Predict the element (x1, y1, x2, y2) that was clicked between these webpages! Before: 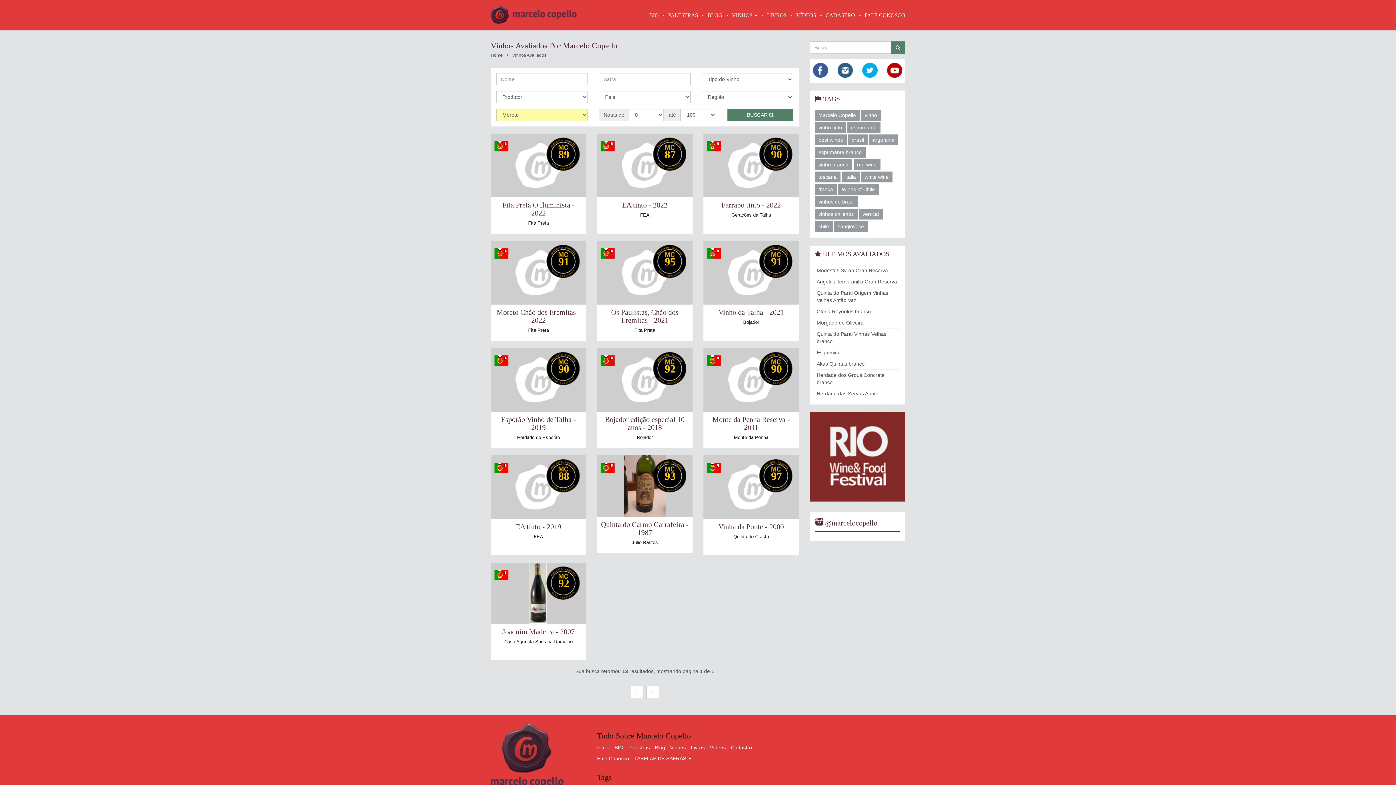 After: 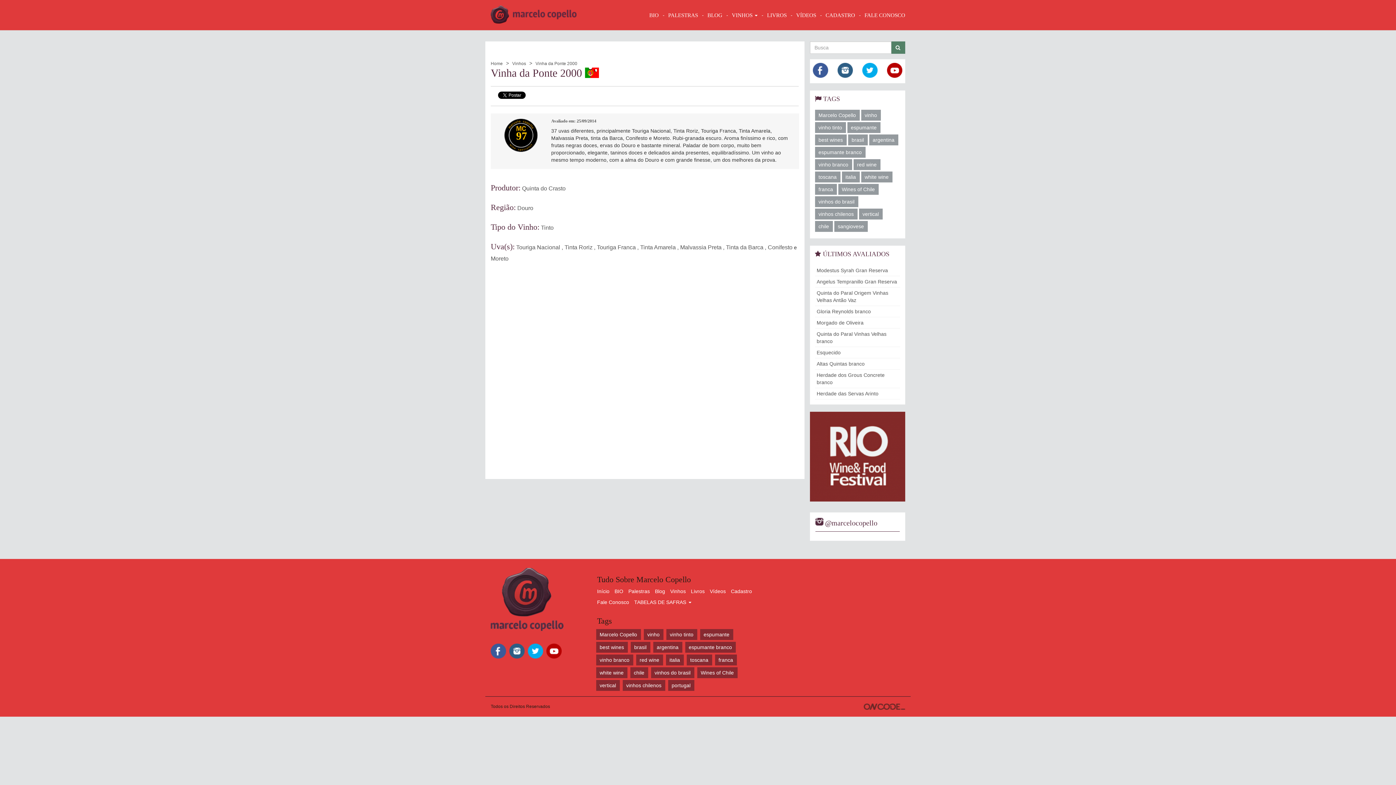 Action: label: 97
Vinha da Ponte - 2000
Quinta do Crasto bbox: (703, 455, 799, 555)